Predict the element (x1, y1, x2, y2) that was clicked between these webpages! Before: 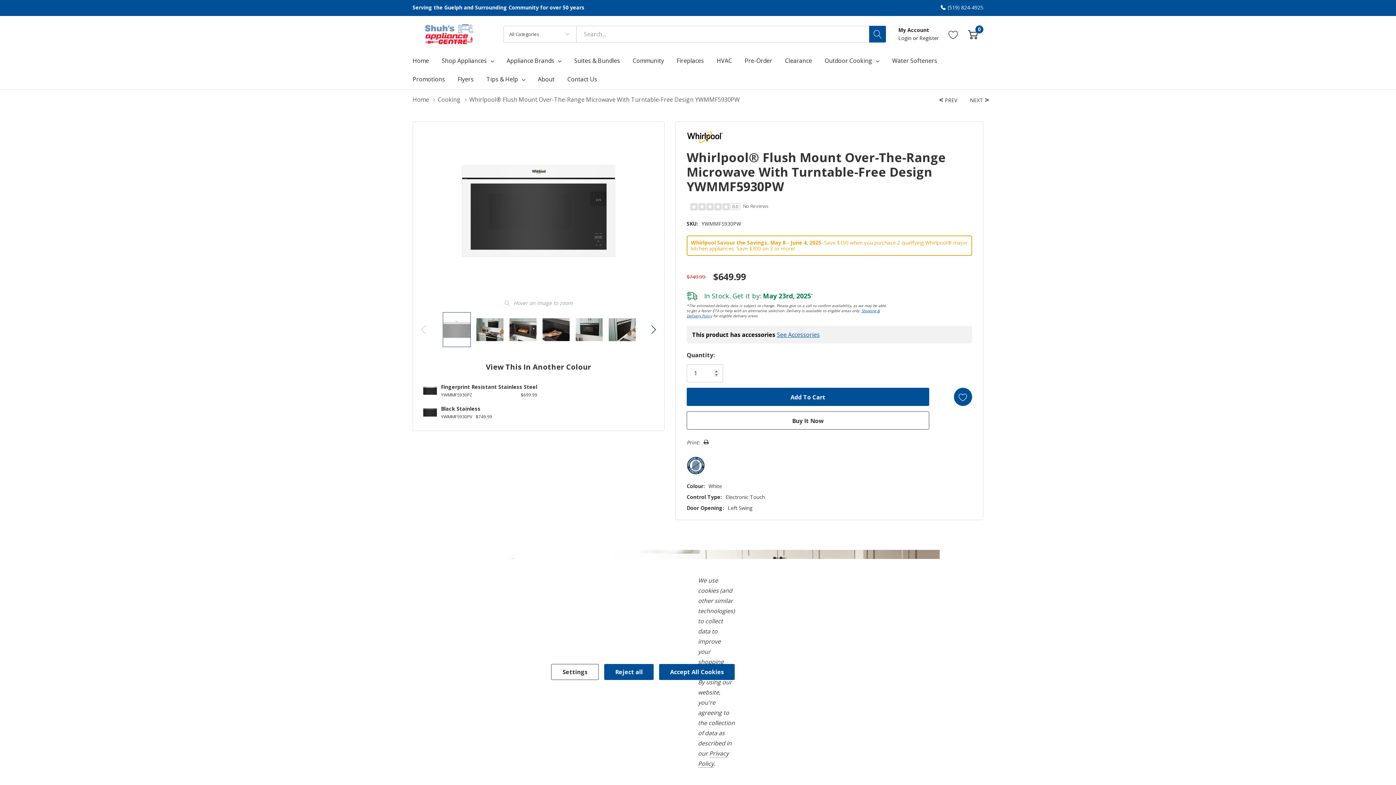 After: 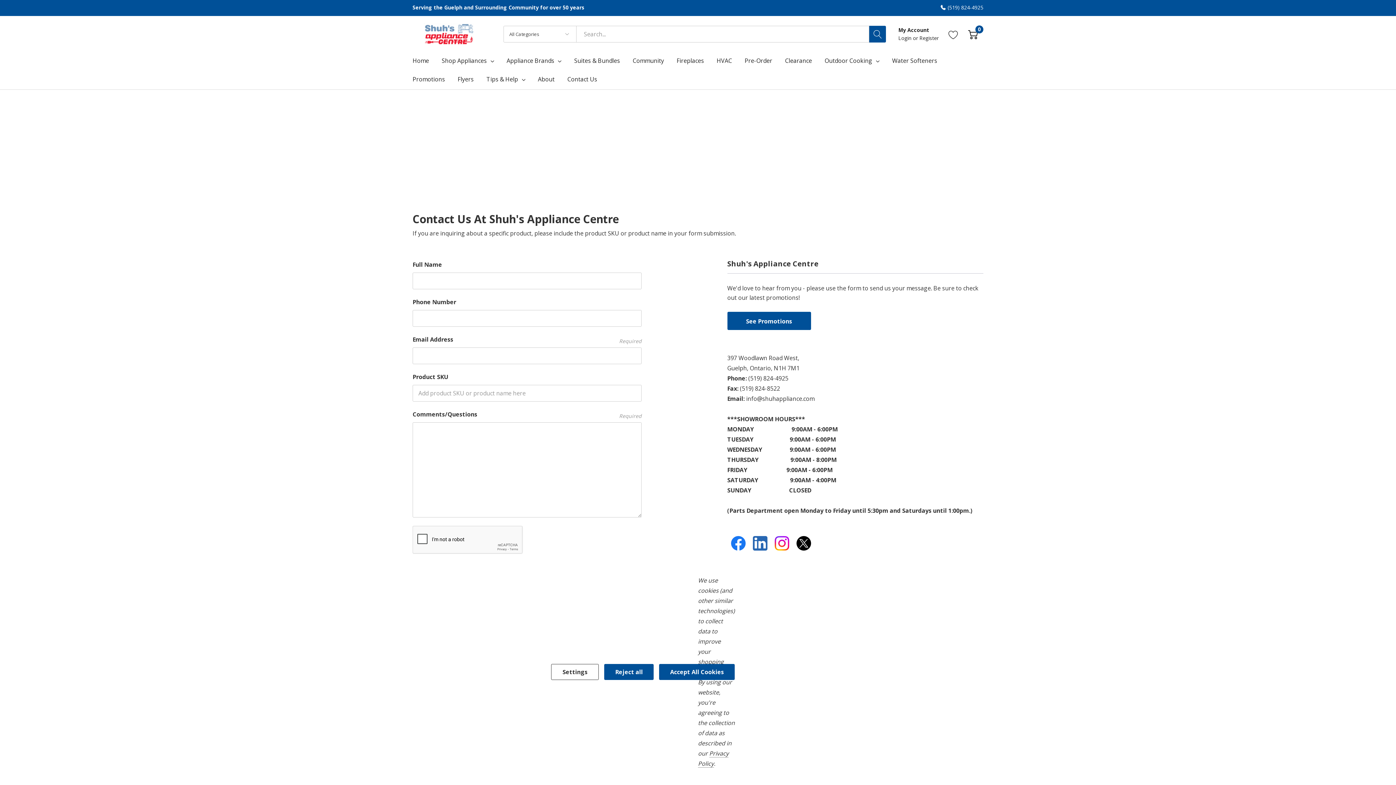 Action: label: Contact Us bbox: (567, 70, 610, 89)